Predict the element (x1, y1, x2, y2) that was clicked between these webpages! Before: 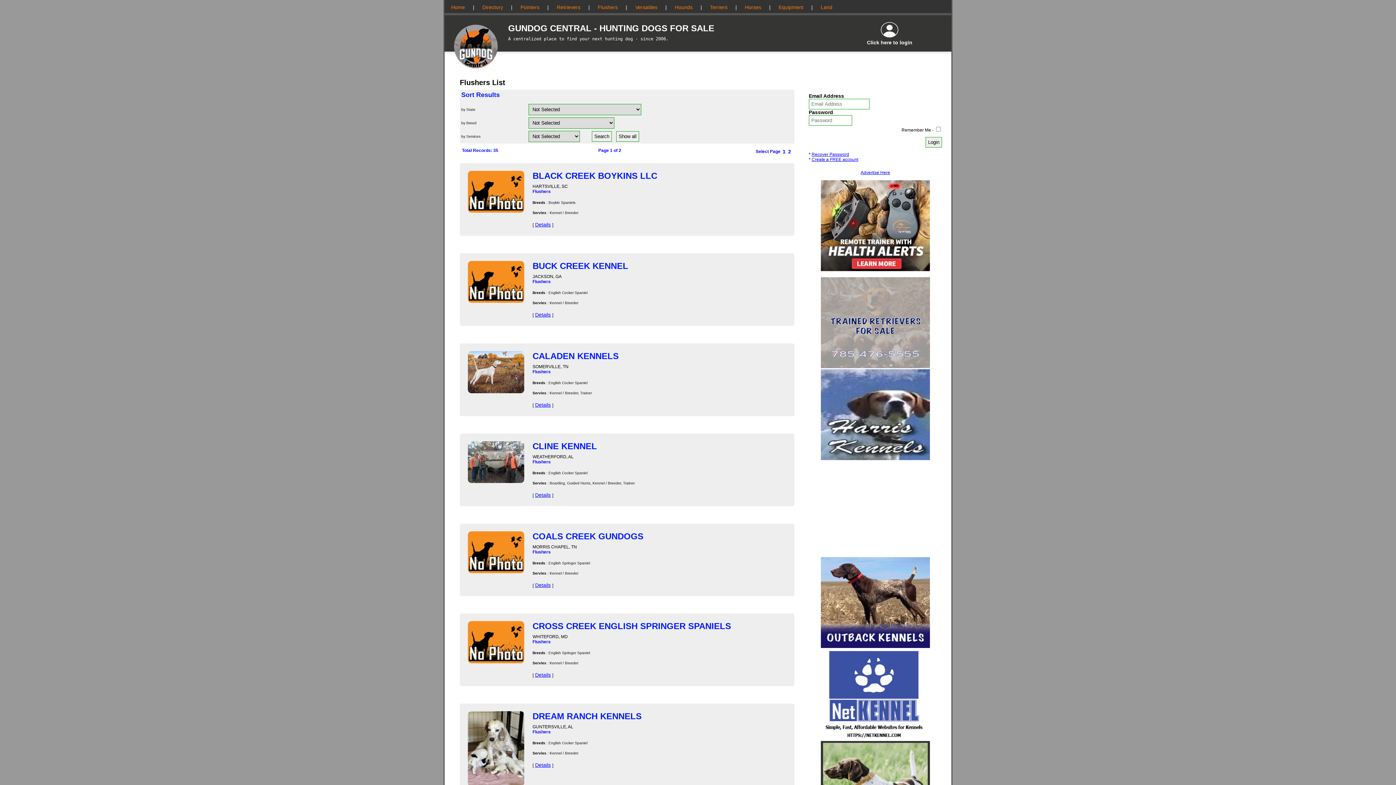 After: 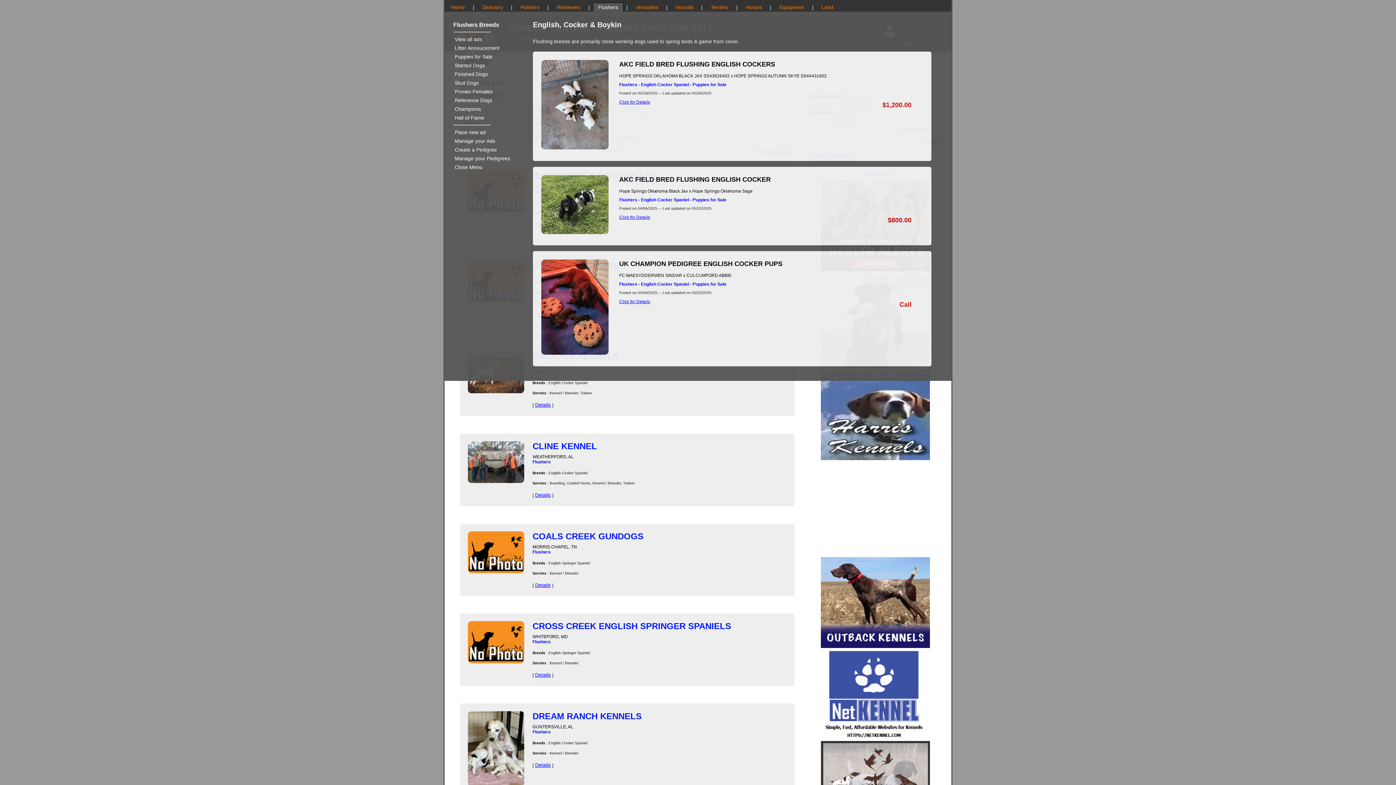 Action: bbox: (592, 4, 623, 10) label: Flushers